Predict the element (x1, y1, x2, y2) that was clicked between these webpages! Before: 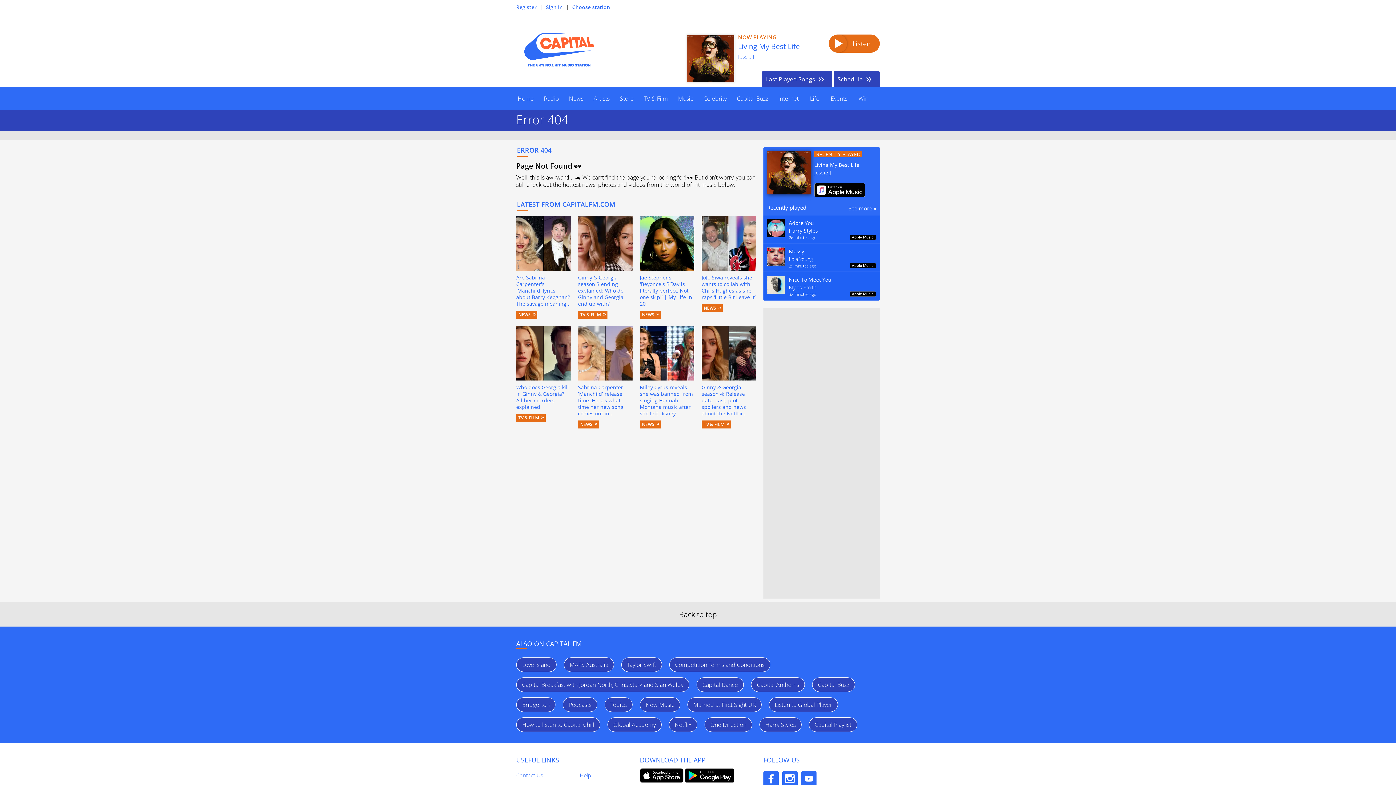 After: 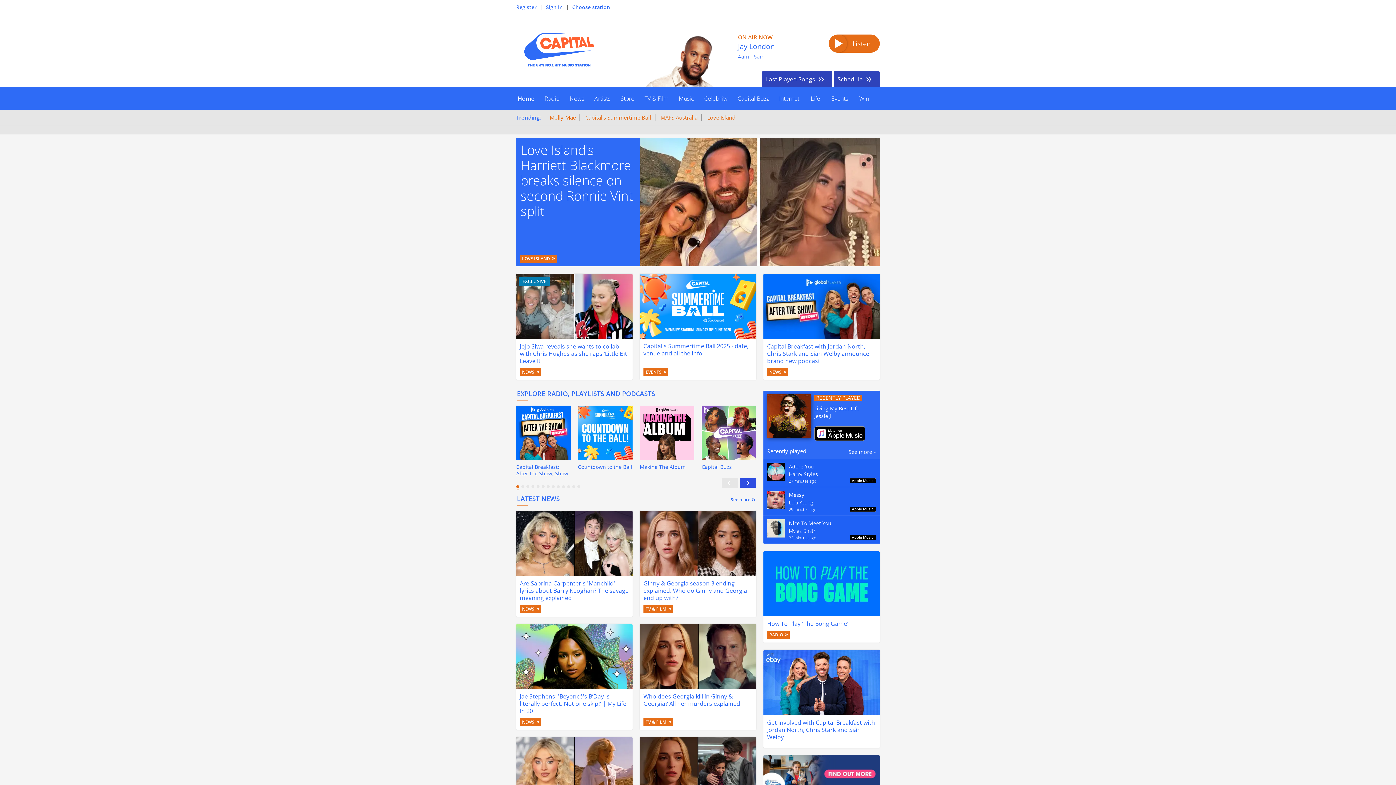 Action: bbox: (512, 87, 538, 109) label: Home